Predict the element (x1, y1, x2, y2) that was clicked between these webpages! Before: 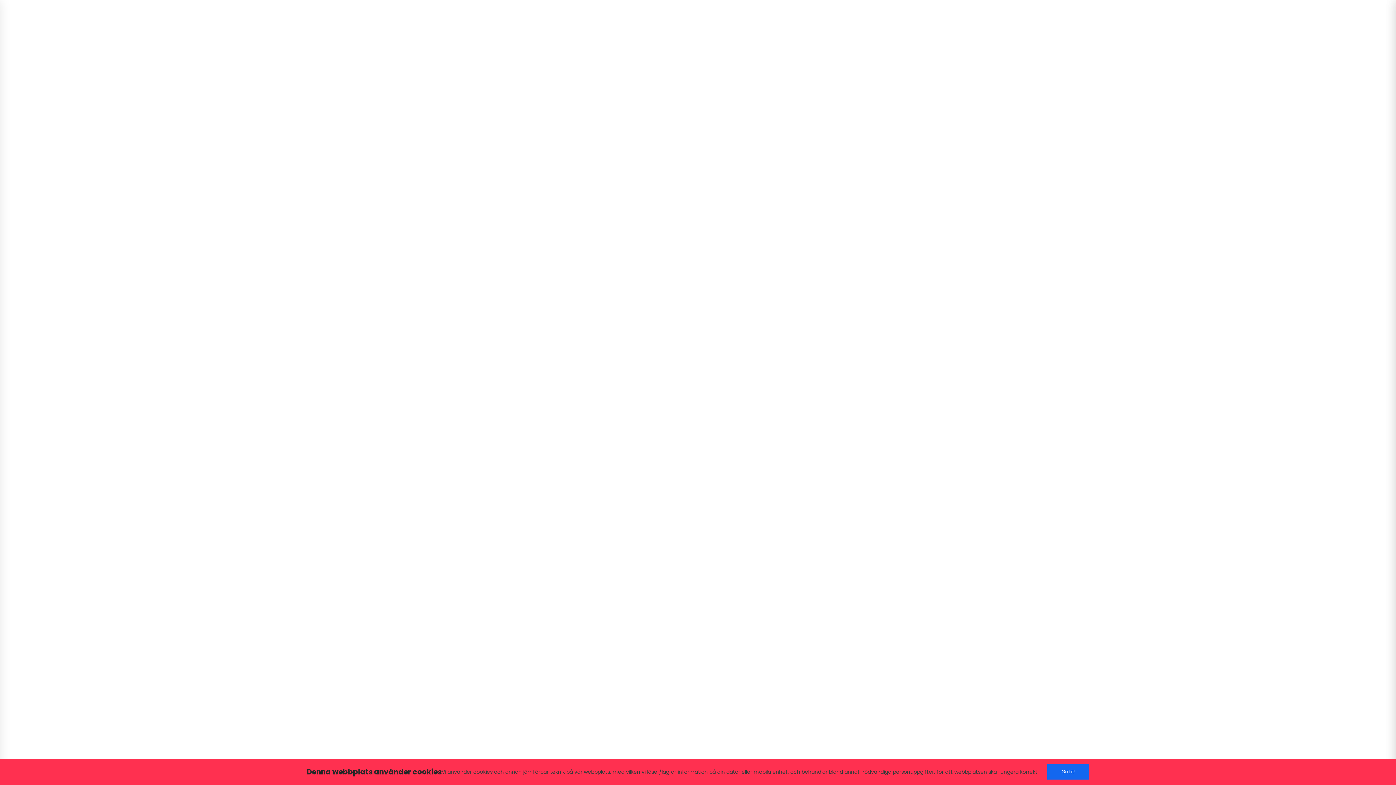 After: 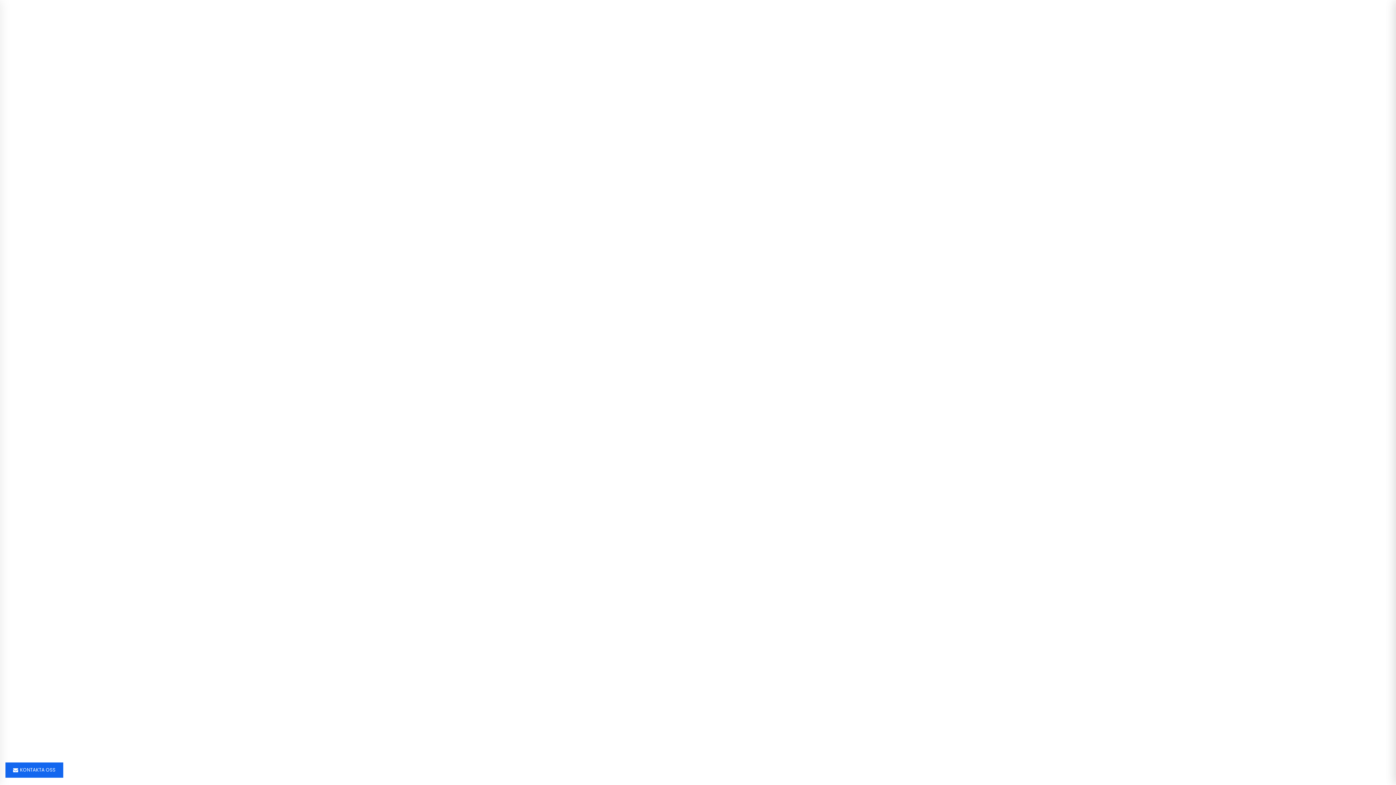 Action: label: Got it! bbox: (1047, 764, 1089, 780)